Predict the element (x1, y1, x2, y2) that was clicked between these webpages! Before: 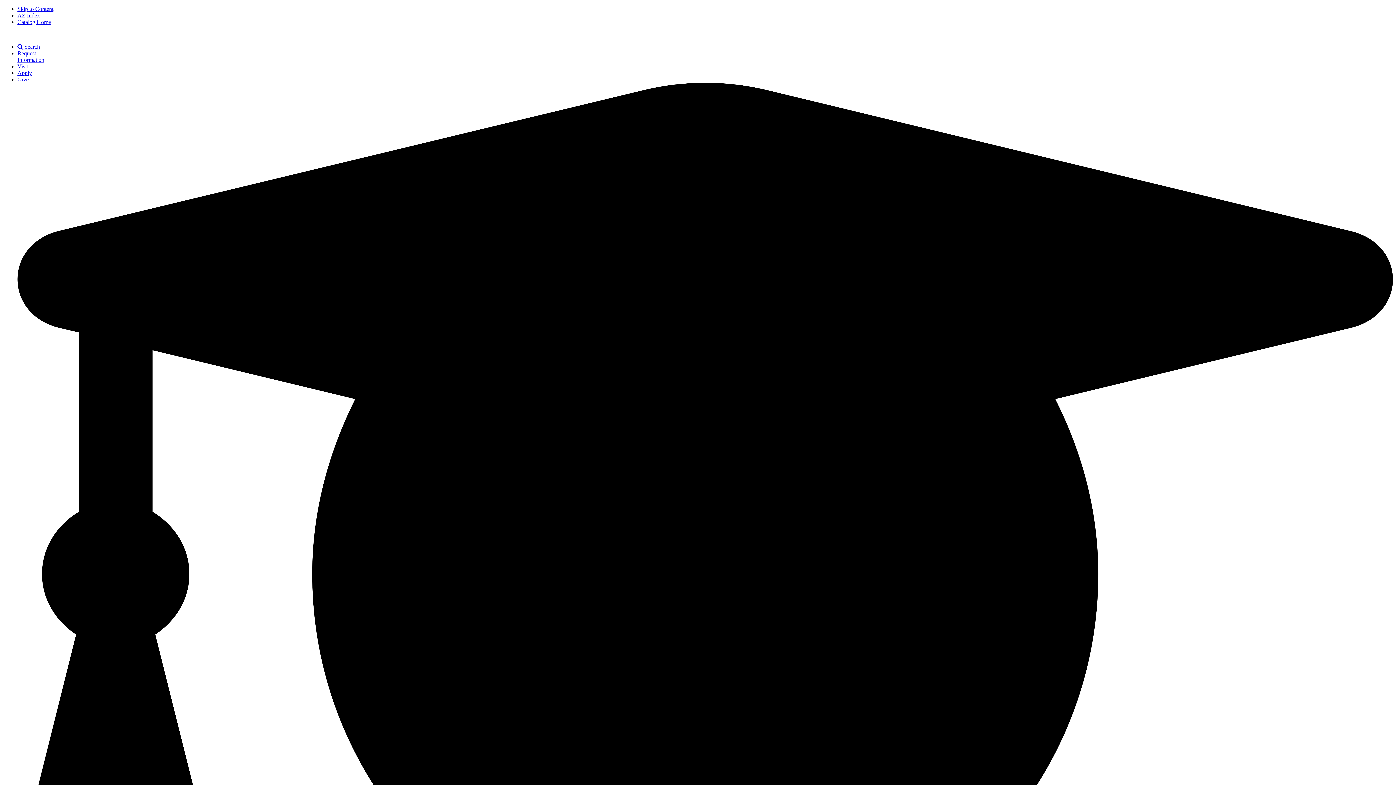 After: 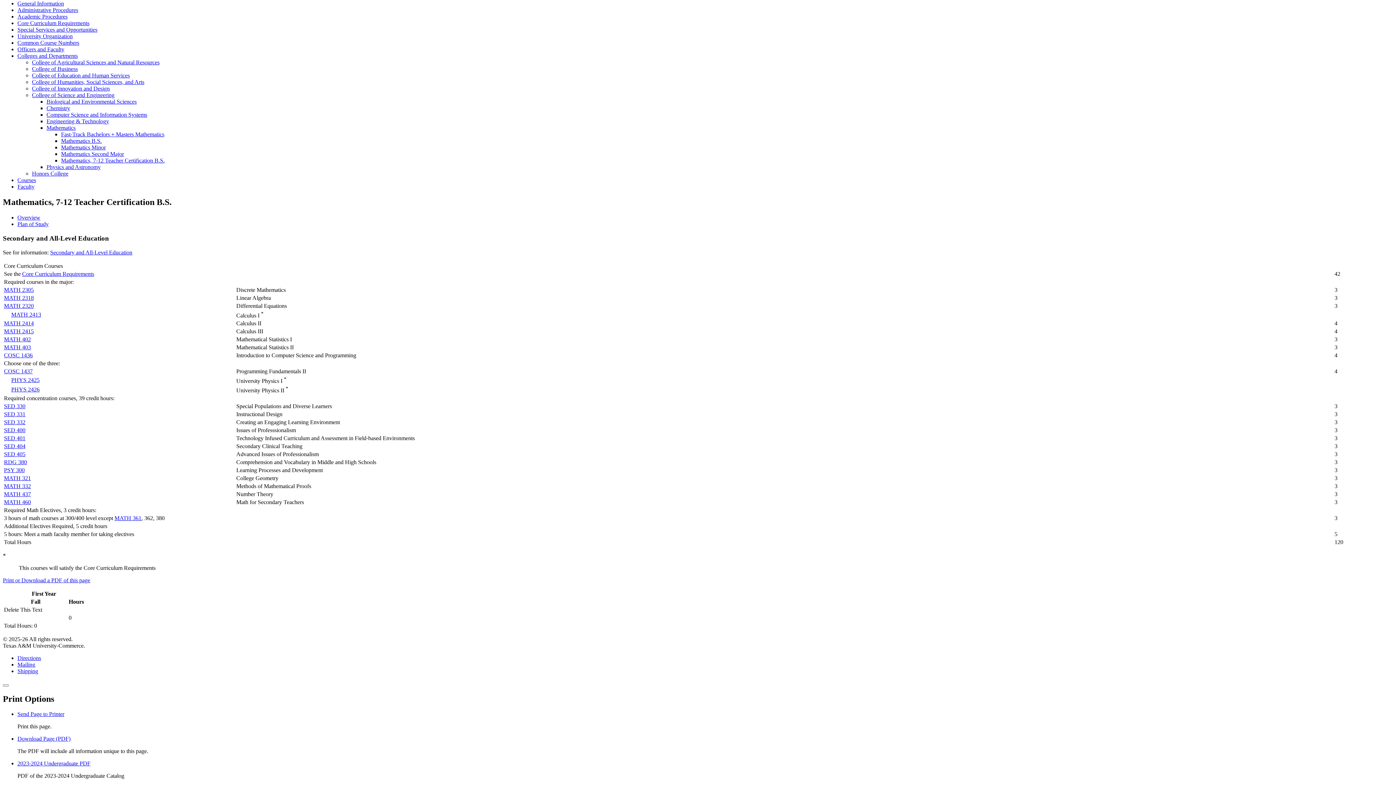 Action: label: Skip to Content bbox: (17, 5, 53, 12)